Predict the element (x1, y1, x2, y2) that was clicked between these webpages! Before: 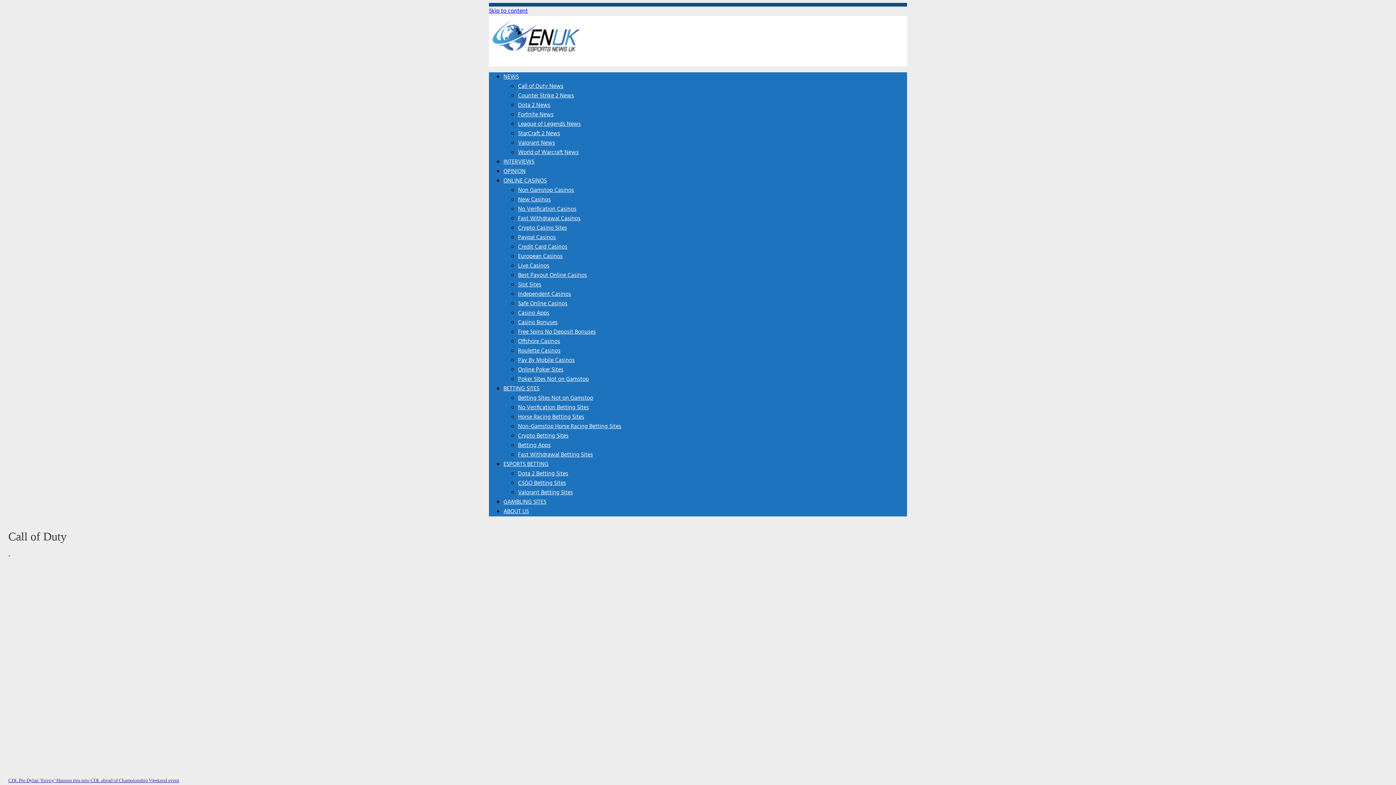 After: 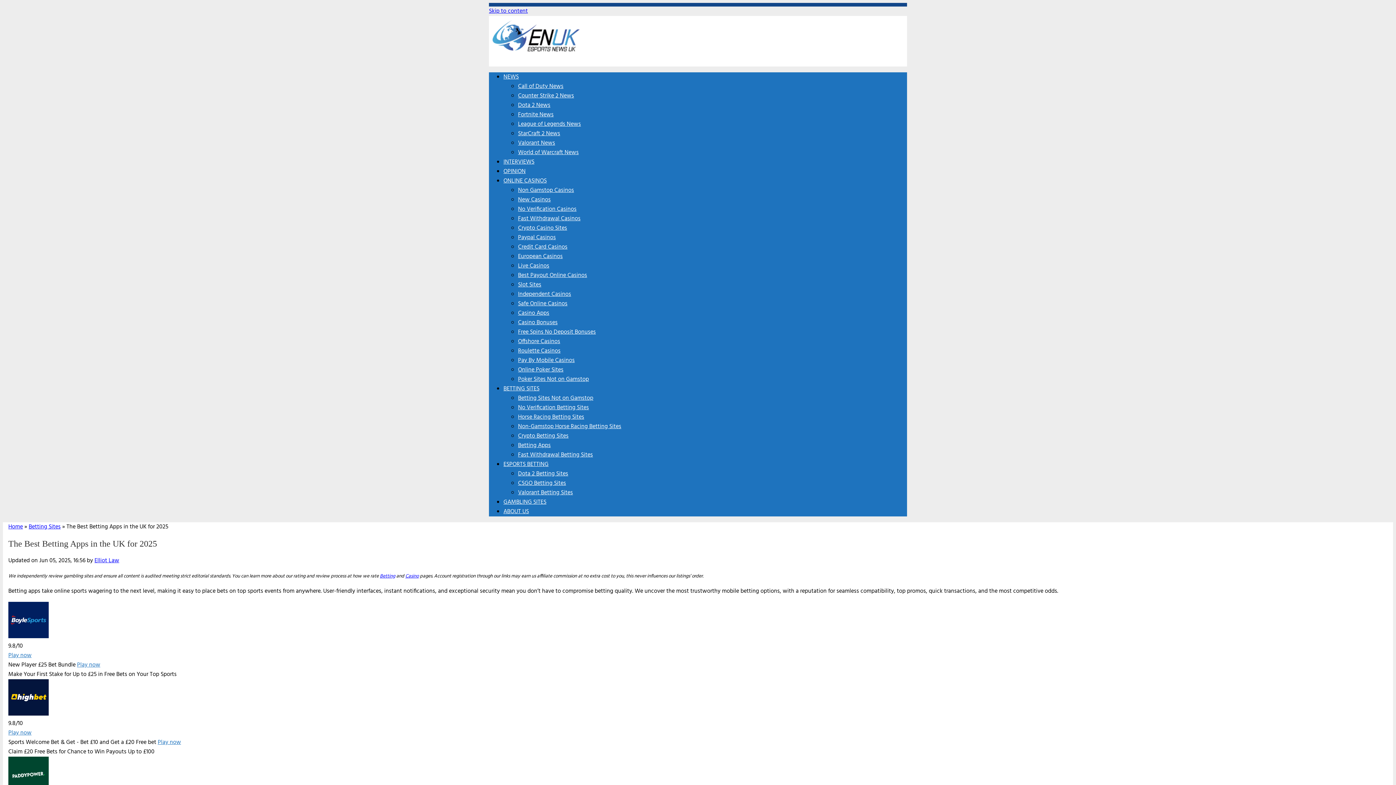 Action: label: Betting Apps bbox: (518, 441, 550, 450)